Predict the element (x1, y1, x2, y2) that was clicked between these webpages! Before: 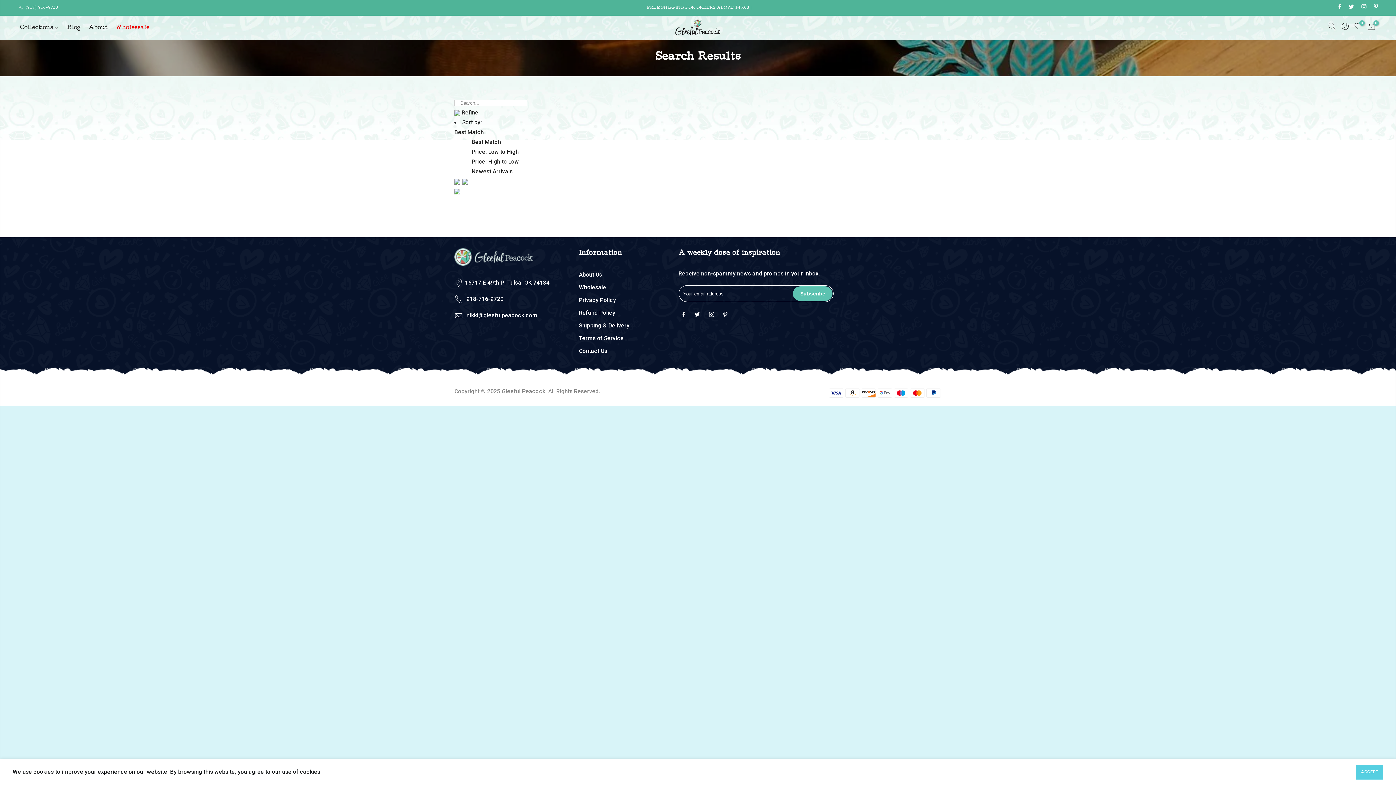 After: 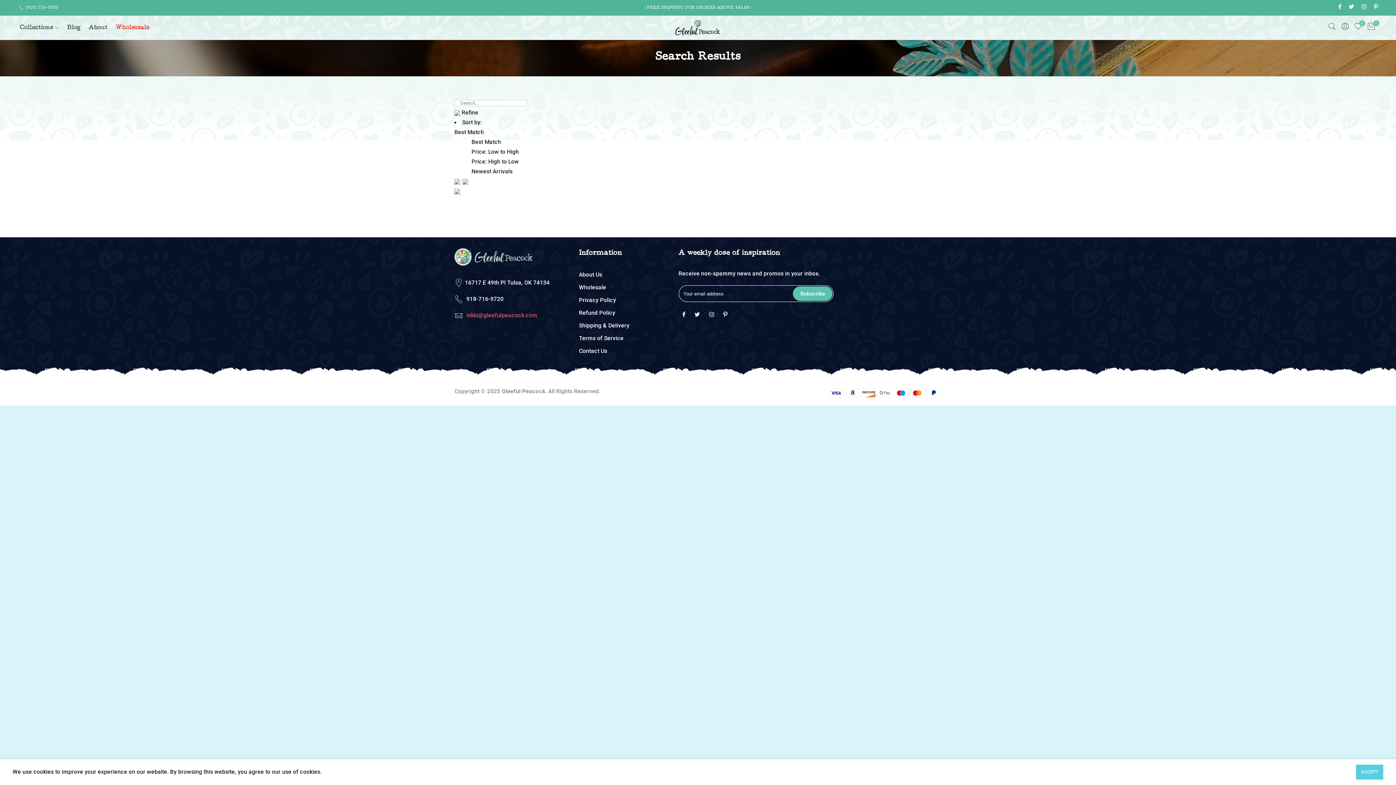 Action: bbox: (466, 312, 537, 318) label: nikki@gleefulpeacock.com